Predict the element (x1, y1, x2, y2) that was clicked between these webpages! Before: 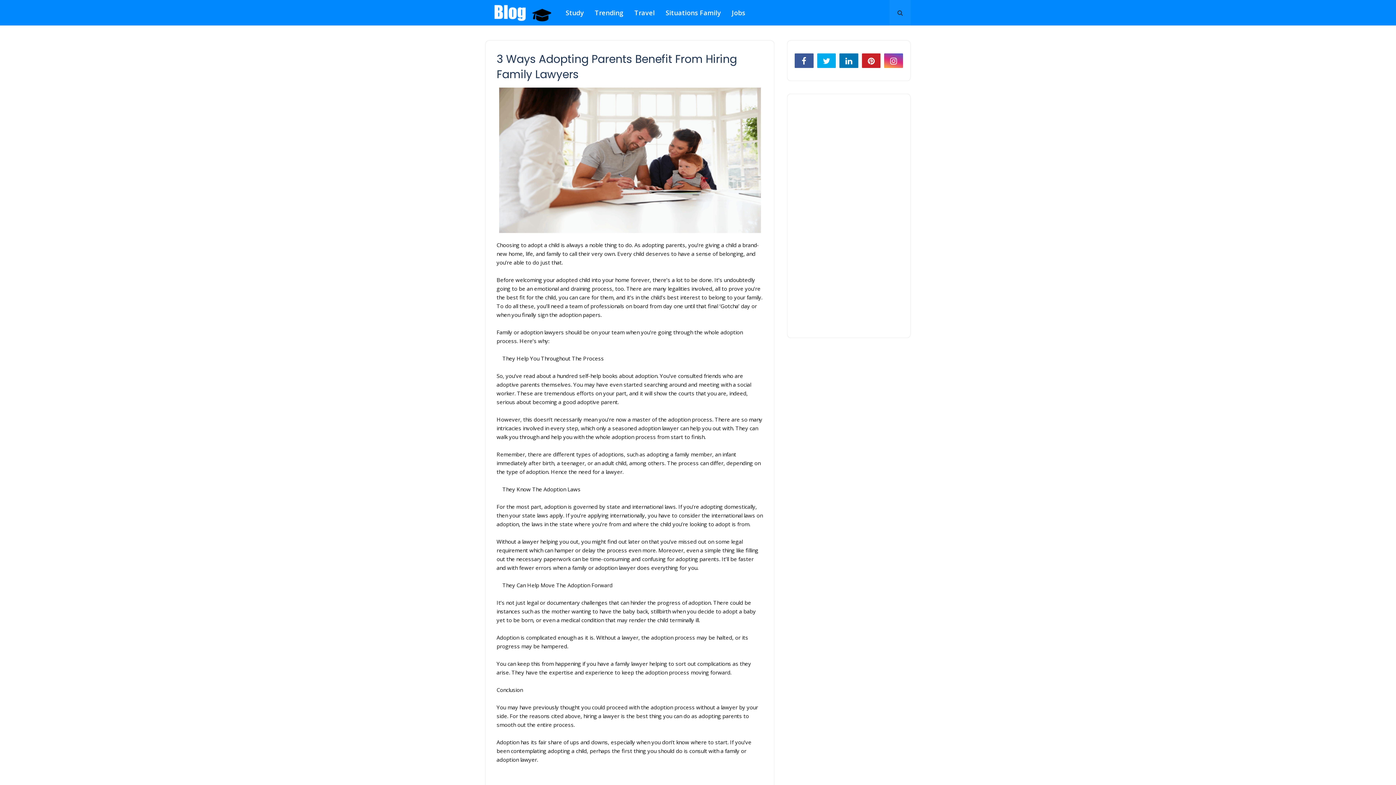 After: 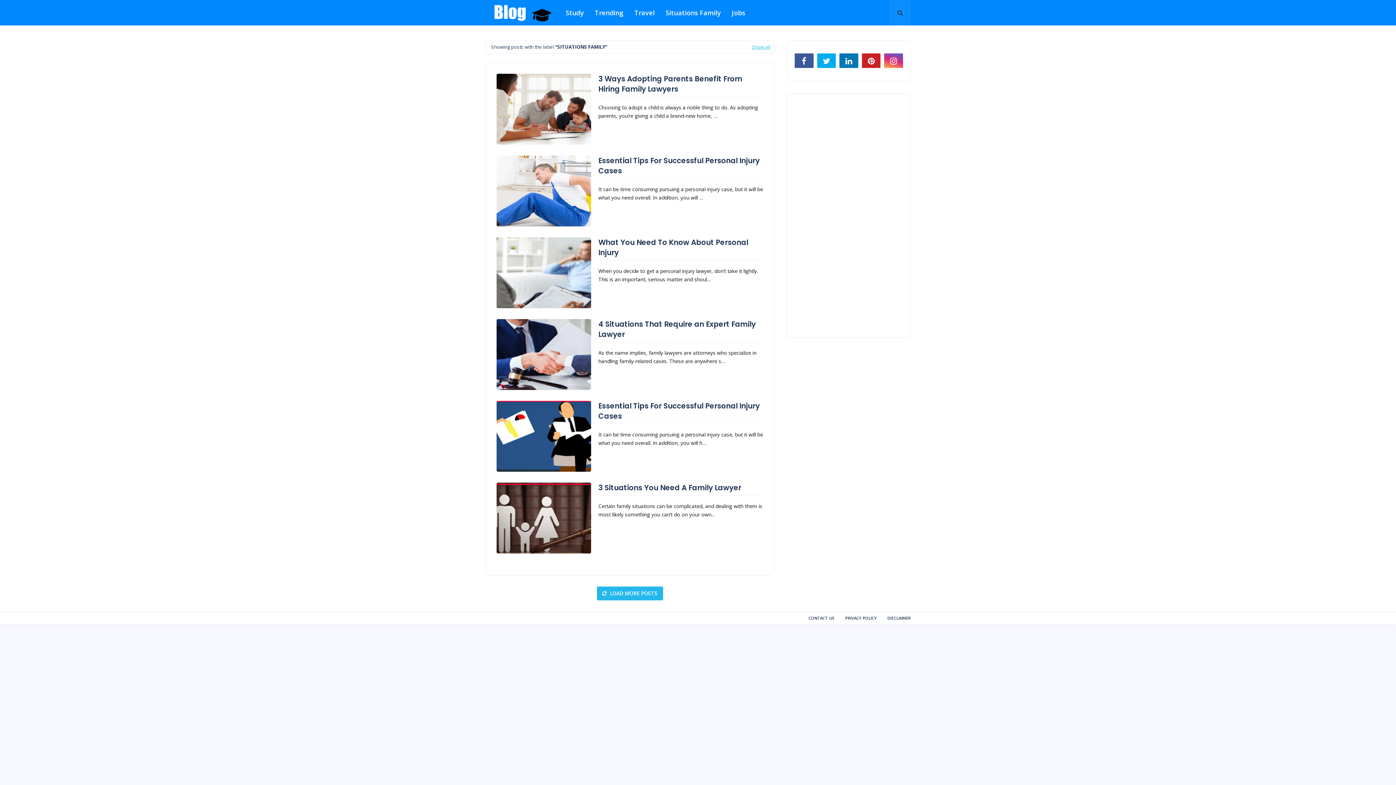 Action: bbox: (660, 0, 726, 25) label: Situations Family